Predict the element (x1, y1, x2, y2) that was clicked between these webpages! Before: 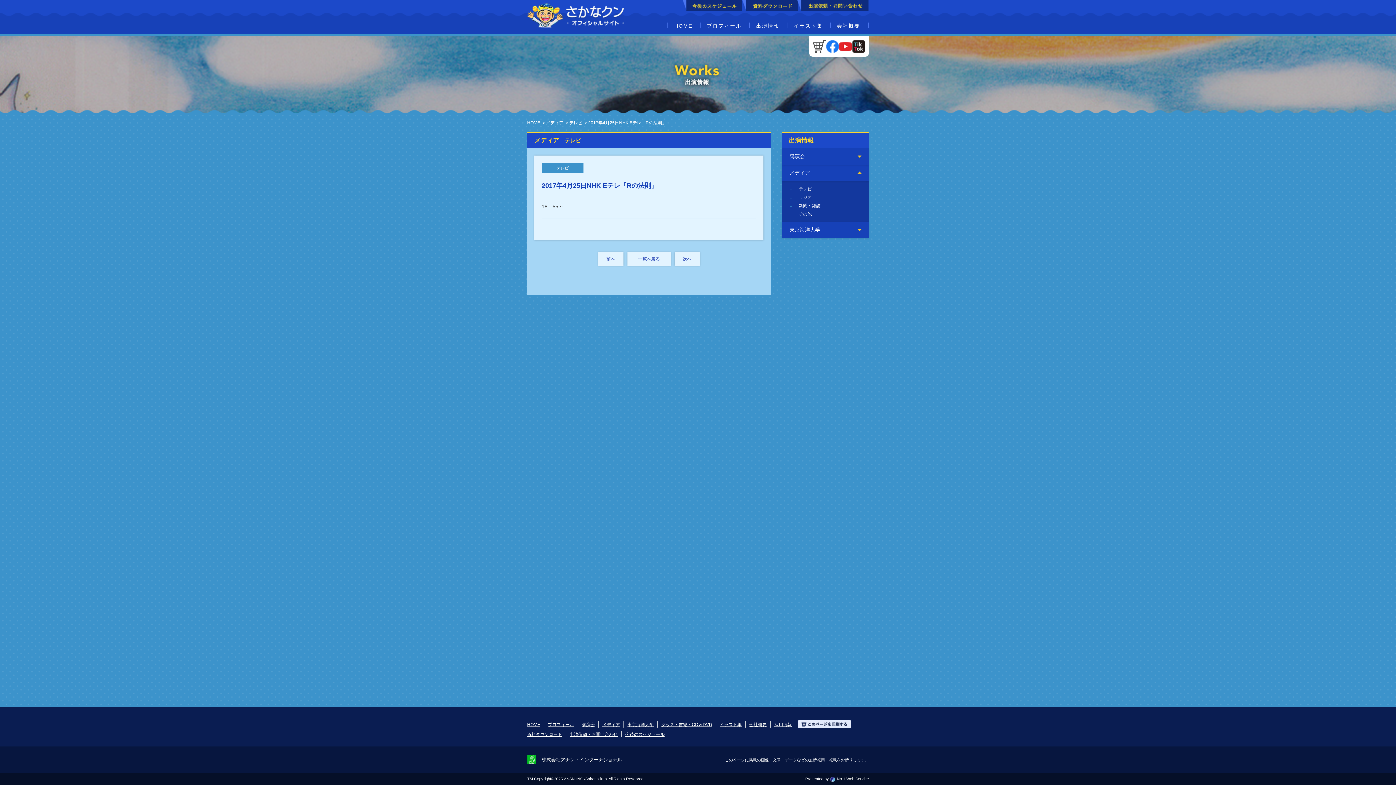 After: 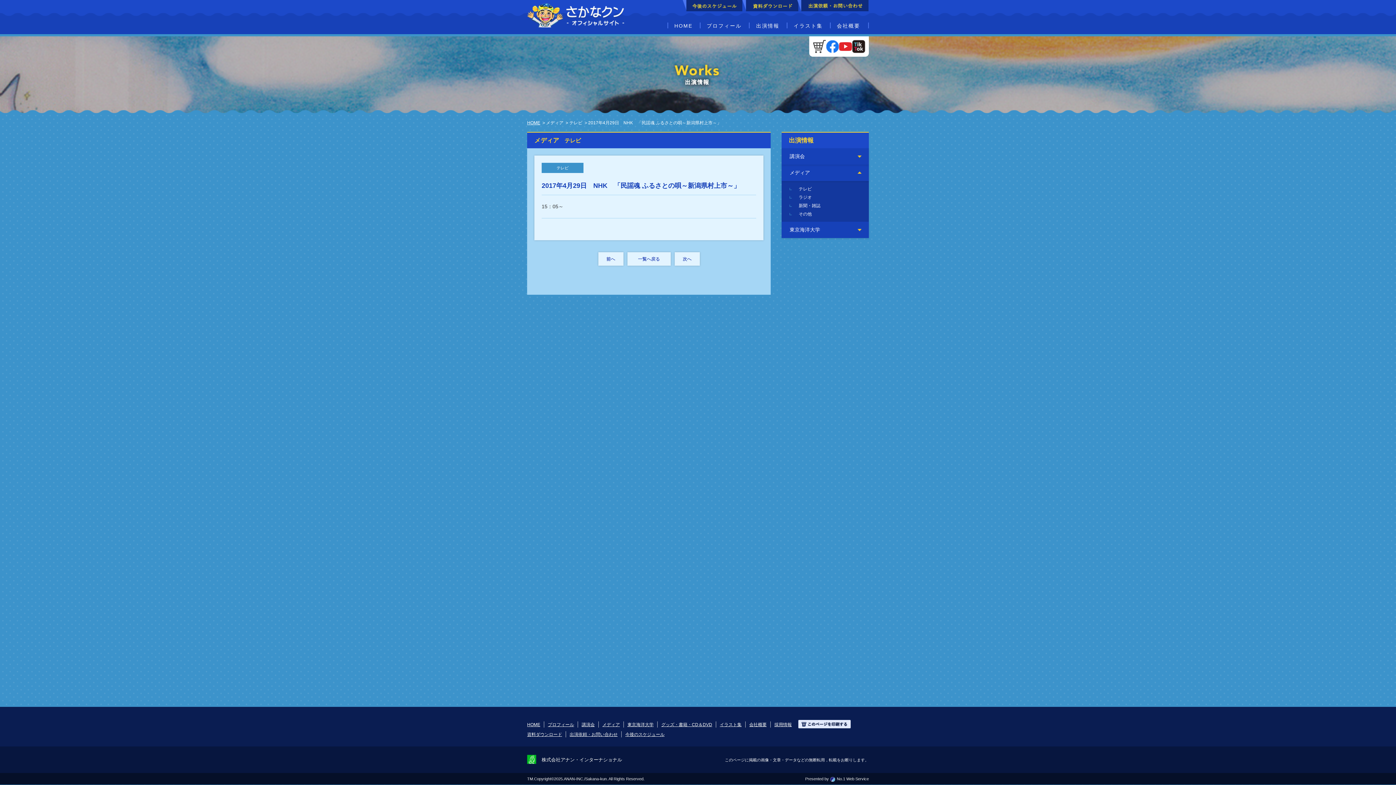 Action: label: 前へ bbox: (598, 252, 623, 265)